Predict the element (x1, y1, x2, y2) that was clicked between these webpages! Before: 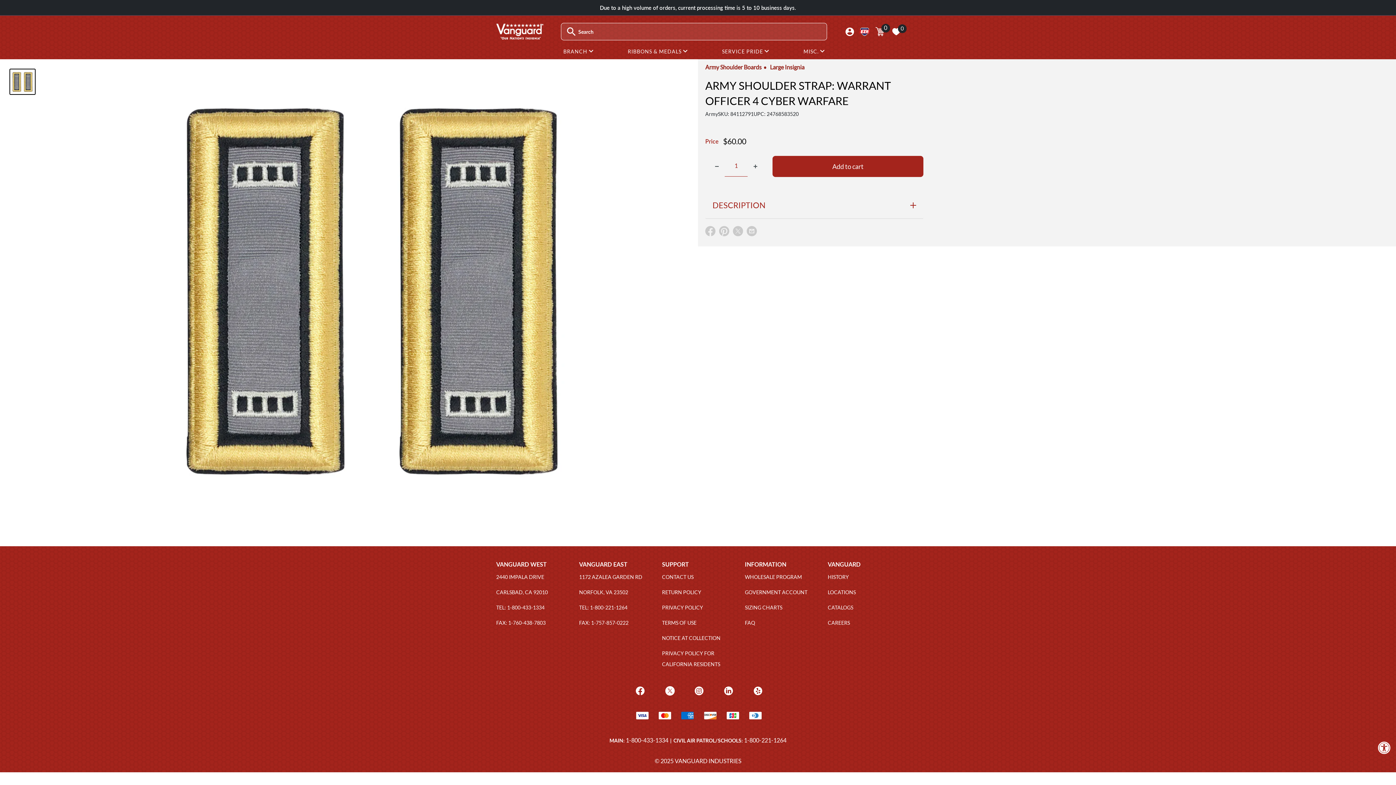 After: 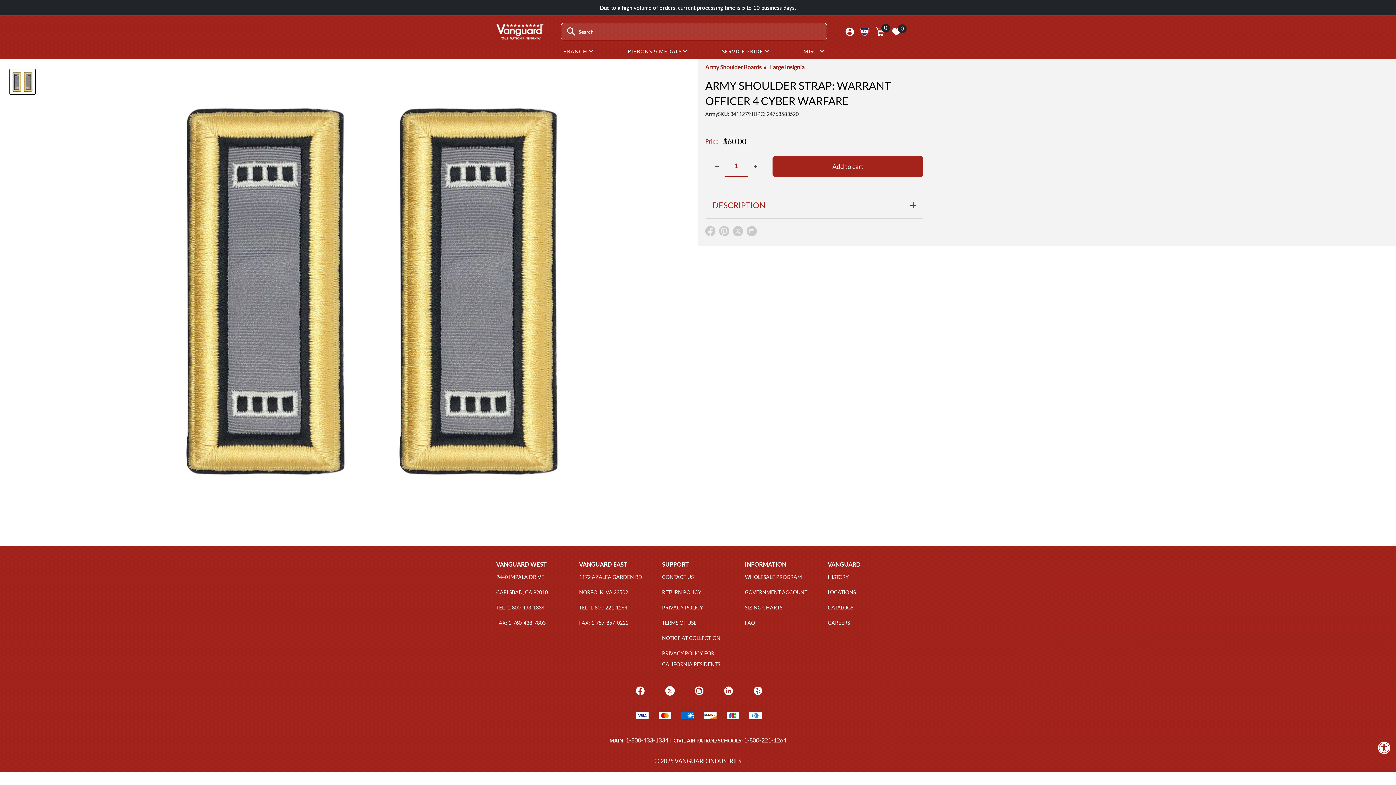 Action: bbox: (634, 687, 644, 693)